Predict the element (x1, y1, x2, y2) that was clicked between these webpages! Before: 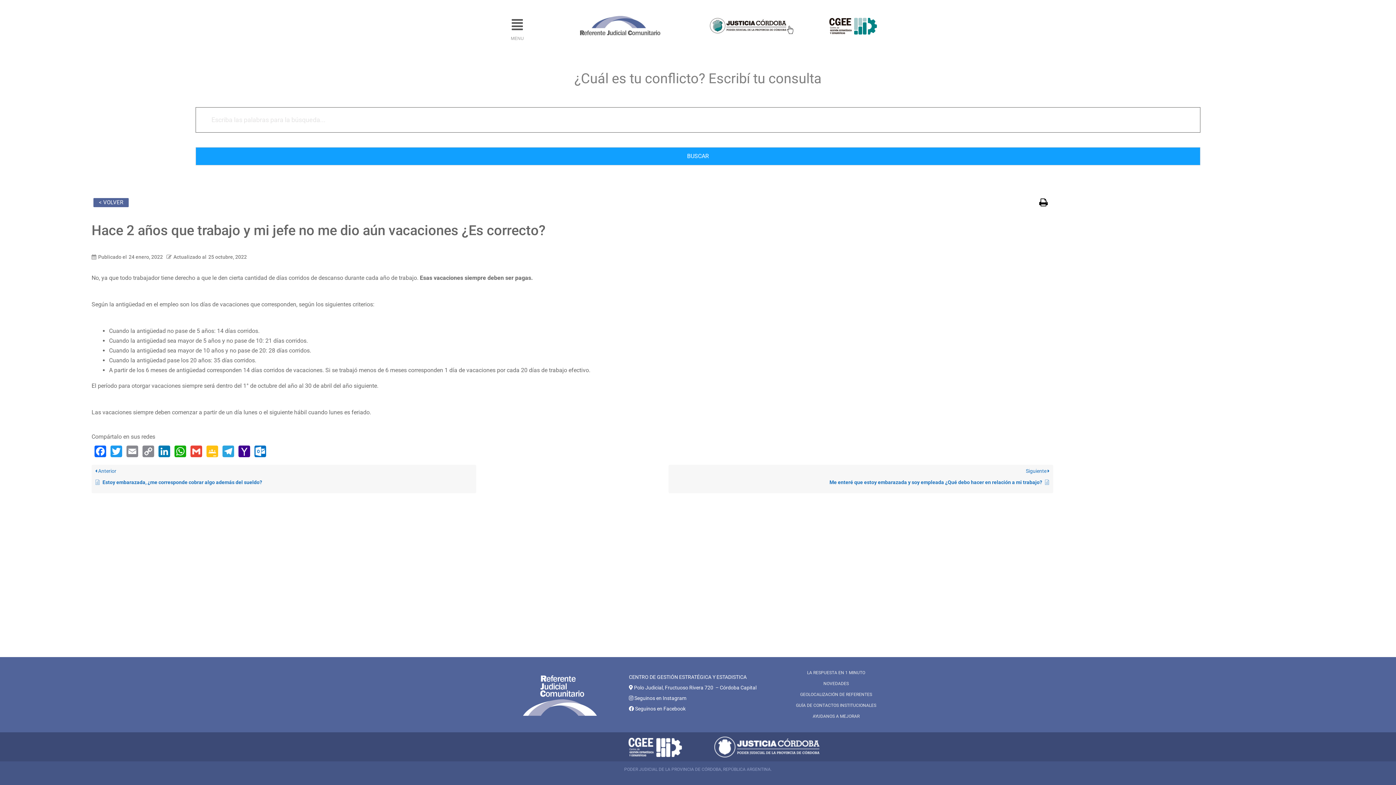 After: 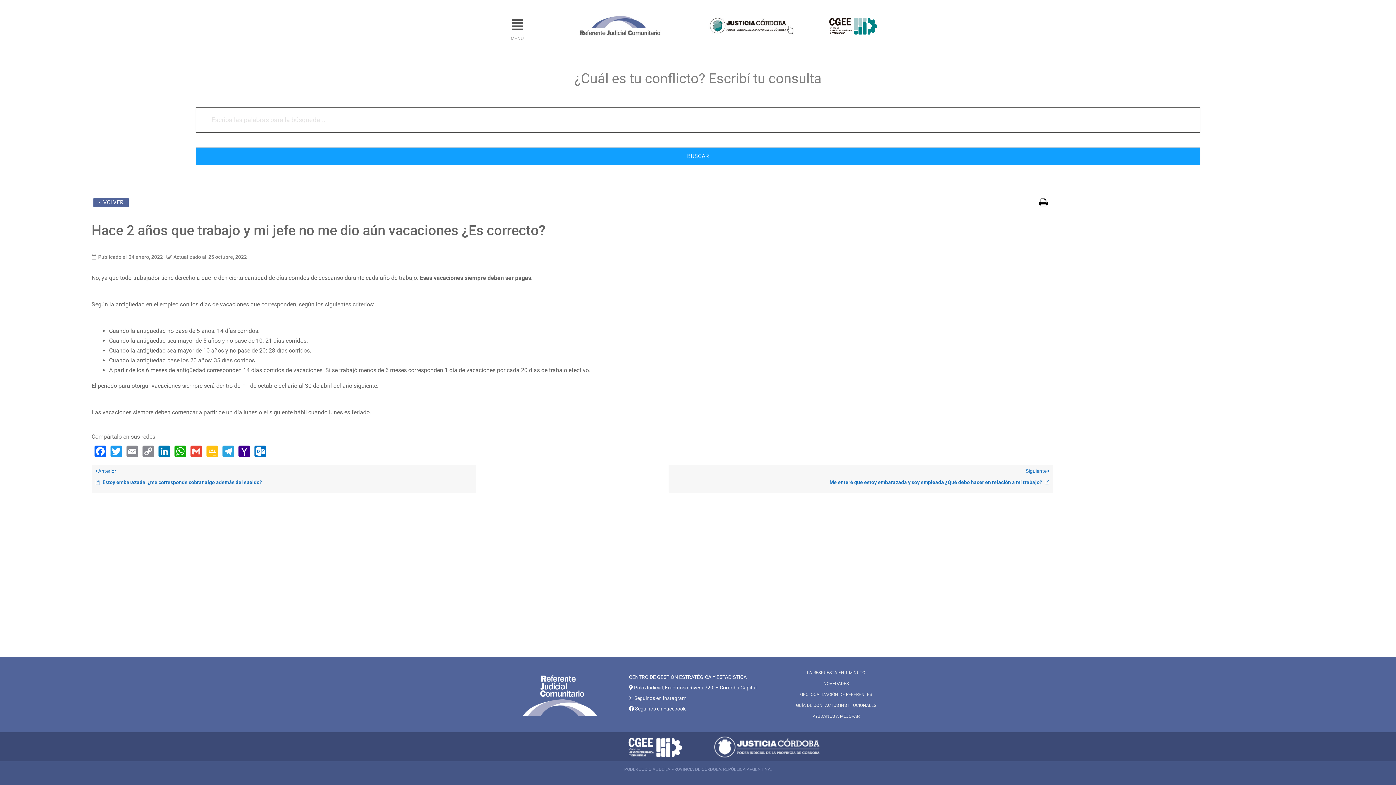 Action: bbox: (633, 695, 686, 701) label:  Seguinos en Instagram